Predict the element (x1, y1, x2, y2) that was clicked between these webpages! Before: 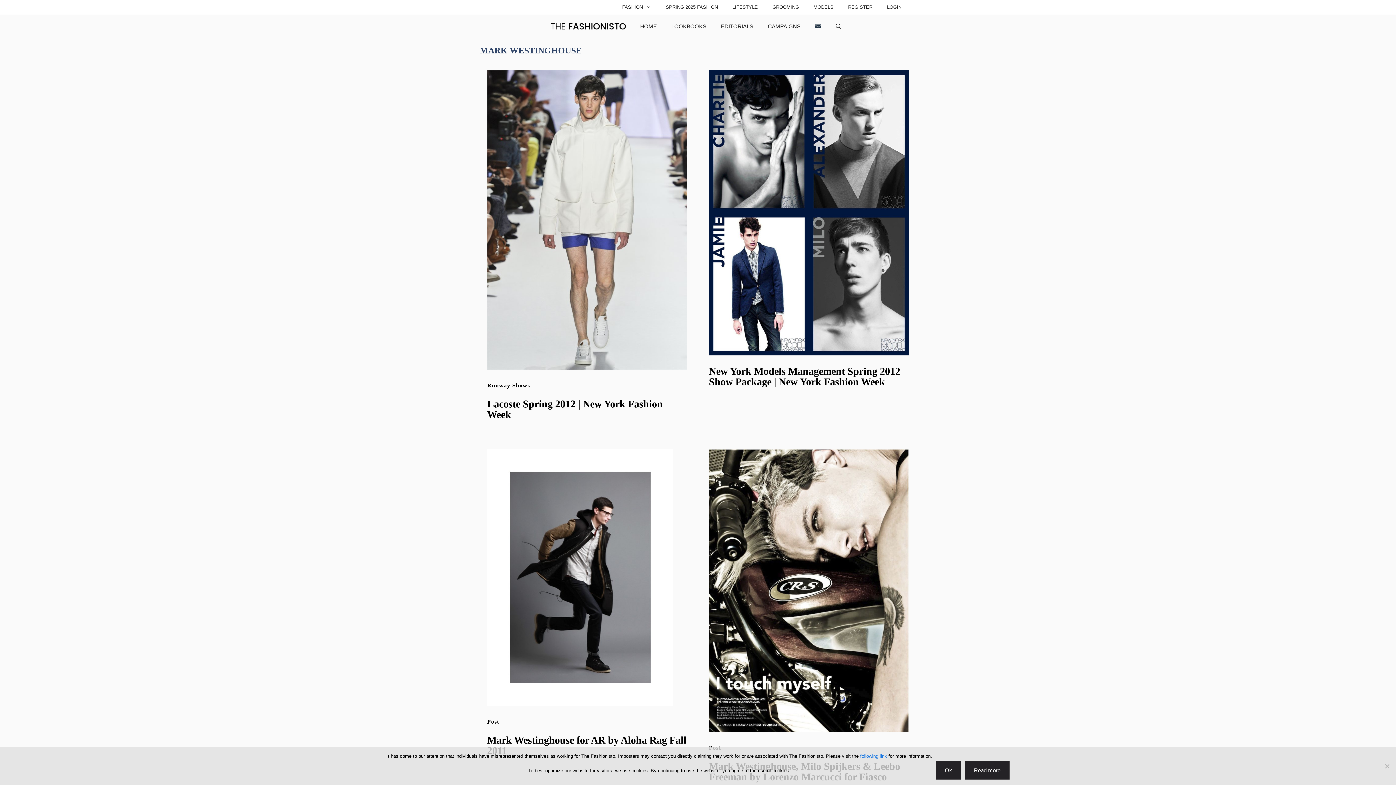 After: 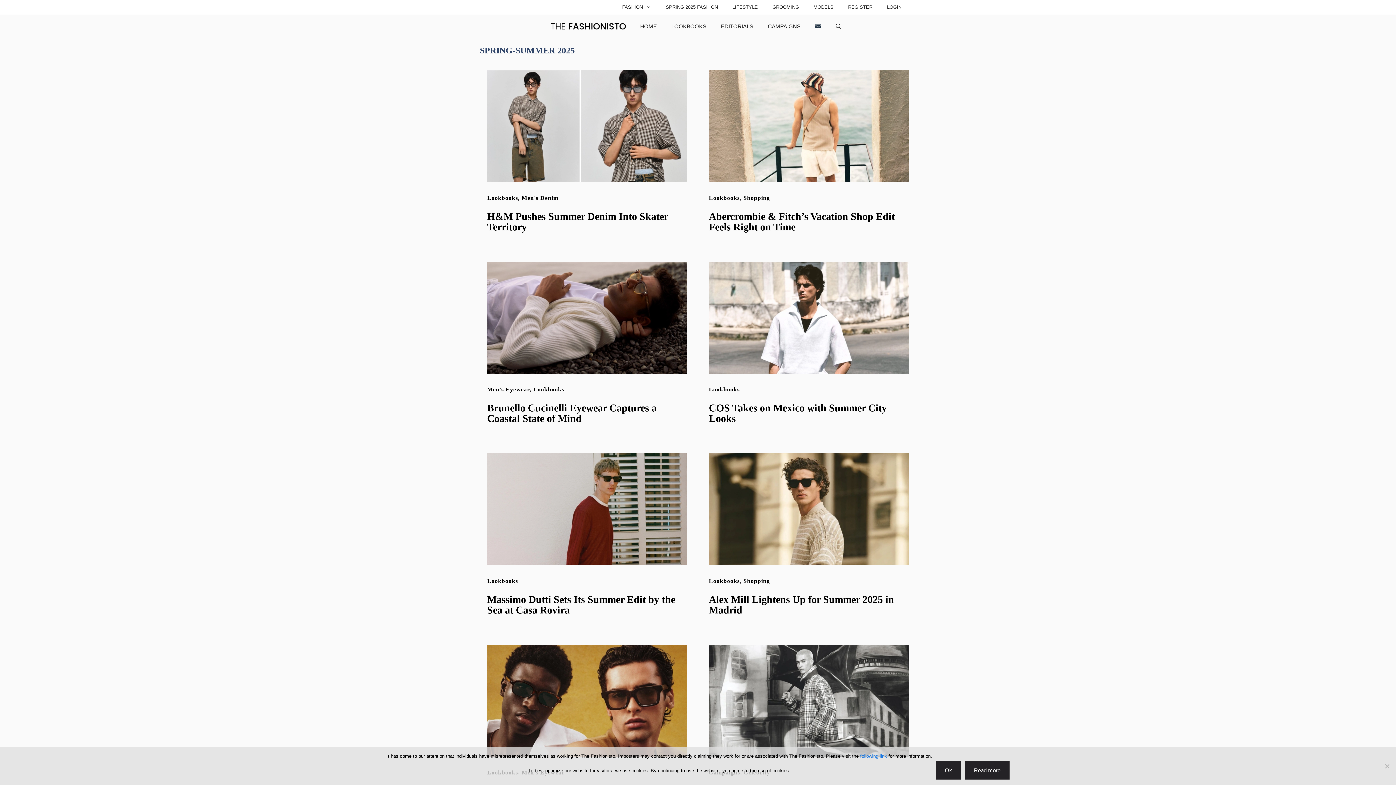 Action: label: SPRING 2025 FASHION bbox: (658, 0, 725, 14)